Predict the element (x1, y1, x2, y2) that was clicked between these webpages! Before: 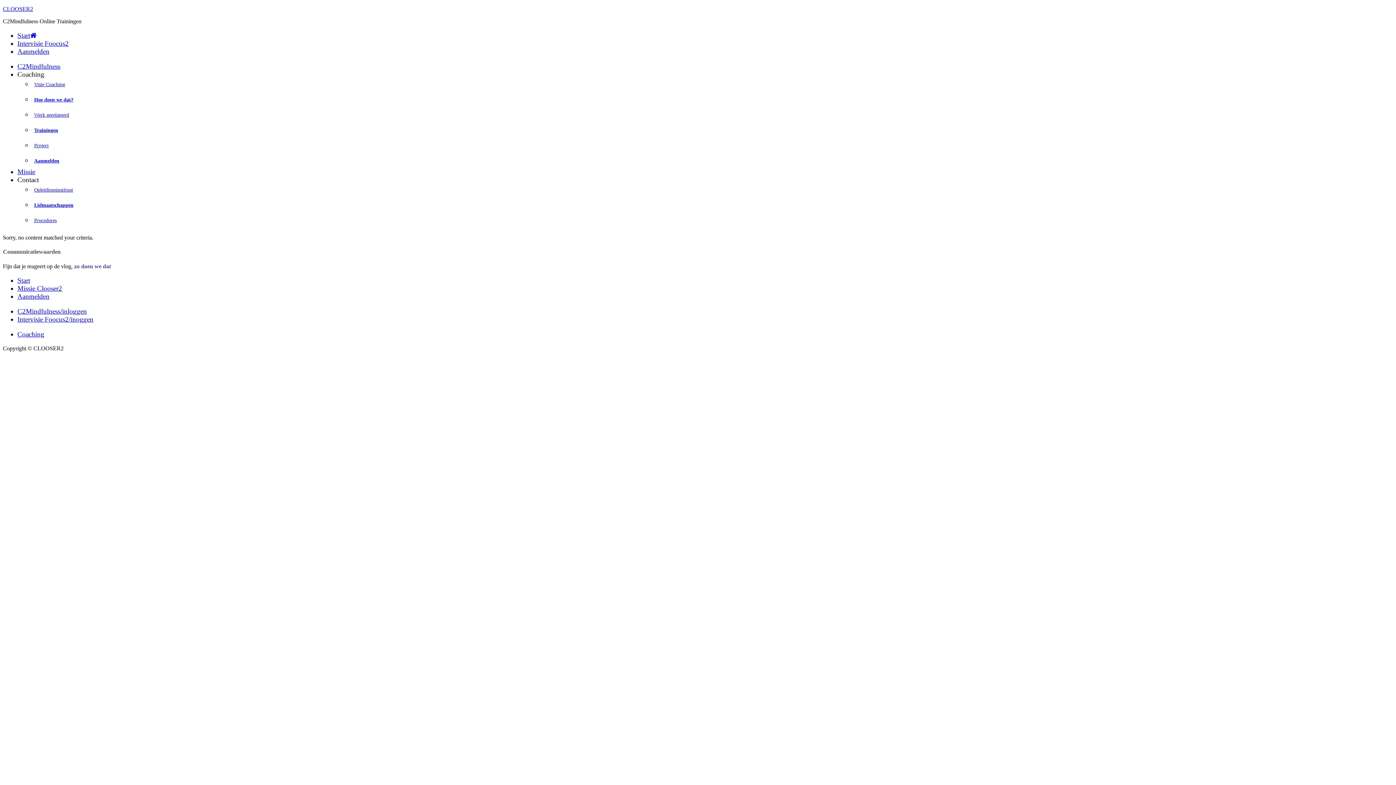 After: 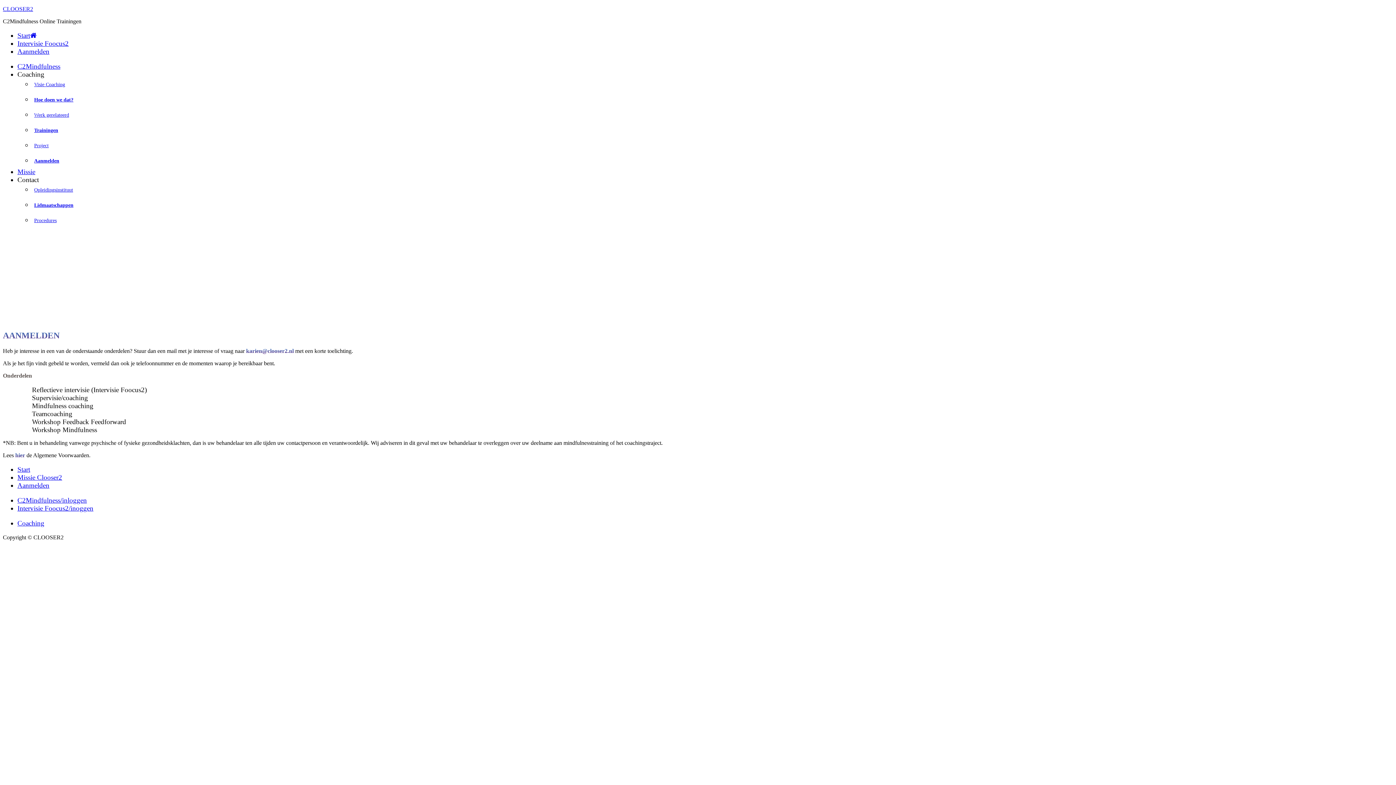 Action: bbox: (17, 292, 49, 300) label: Aanmelden